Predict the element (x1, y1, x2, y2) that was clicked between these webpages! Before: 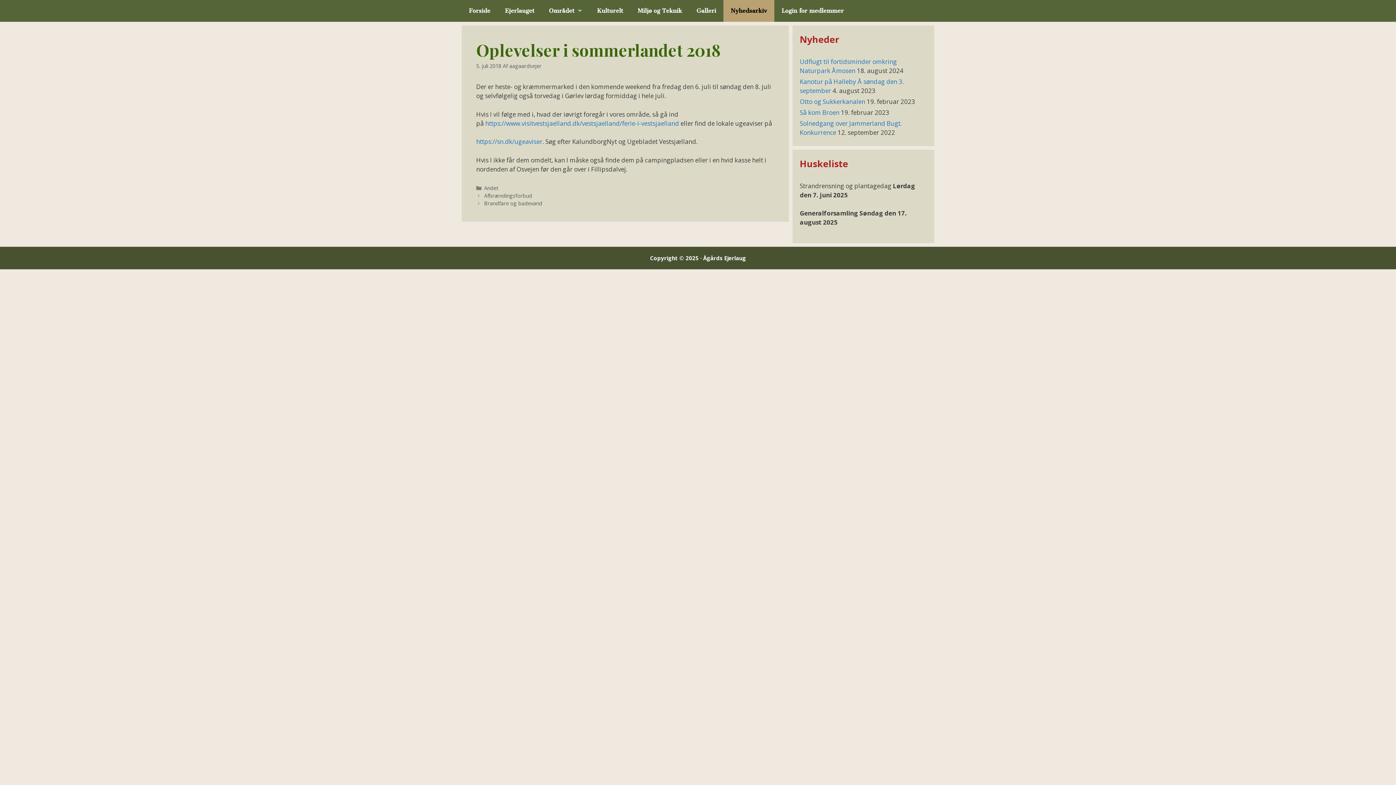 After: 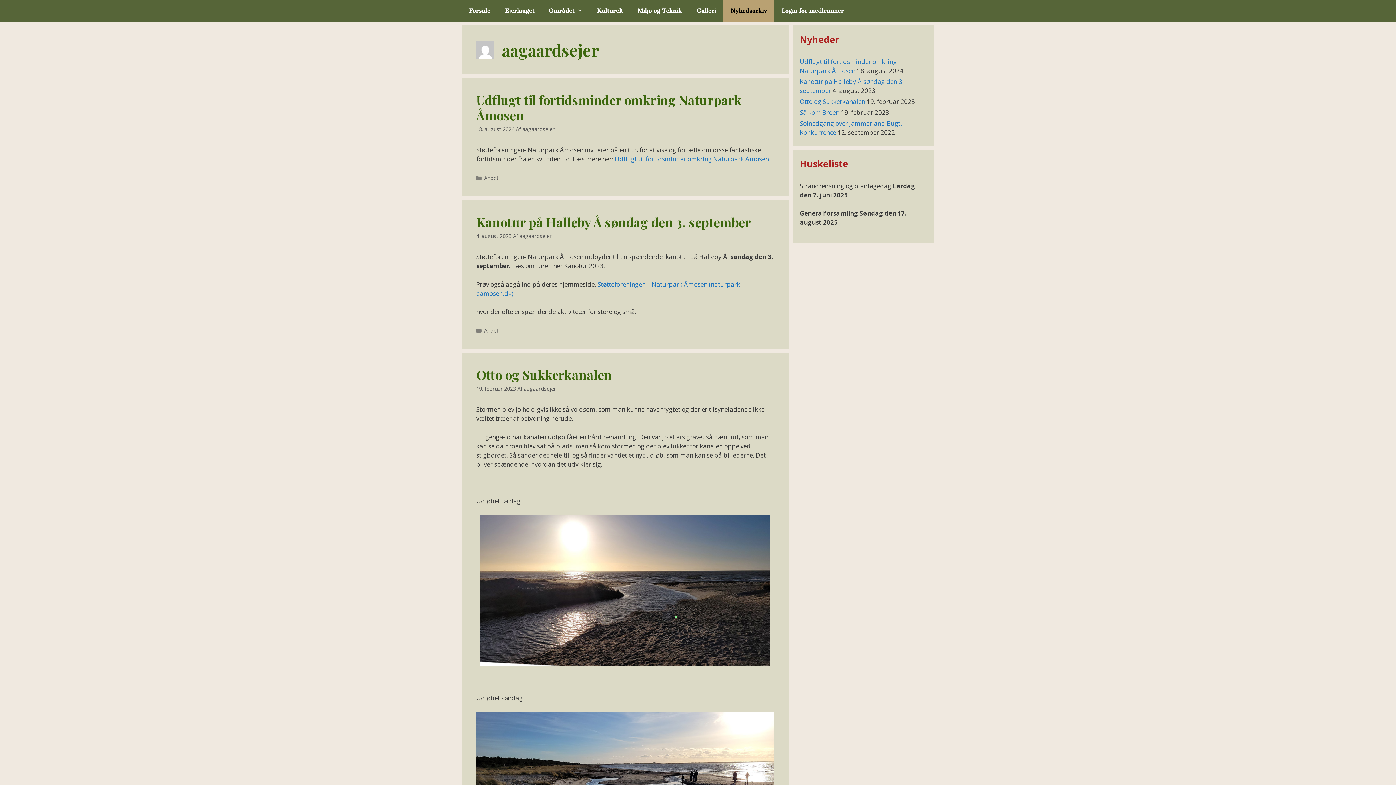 Action: bbox: (509, 62, 541, 69) label: aagaardsejer